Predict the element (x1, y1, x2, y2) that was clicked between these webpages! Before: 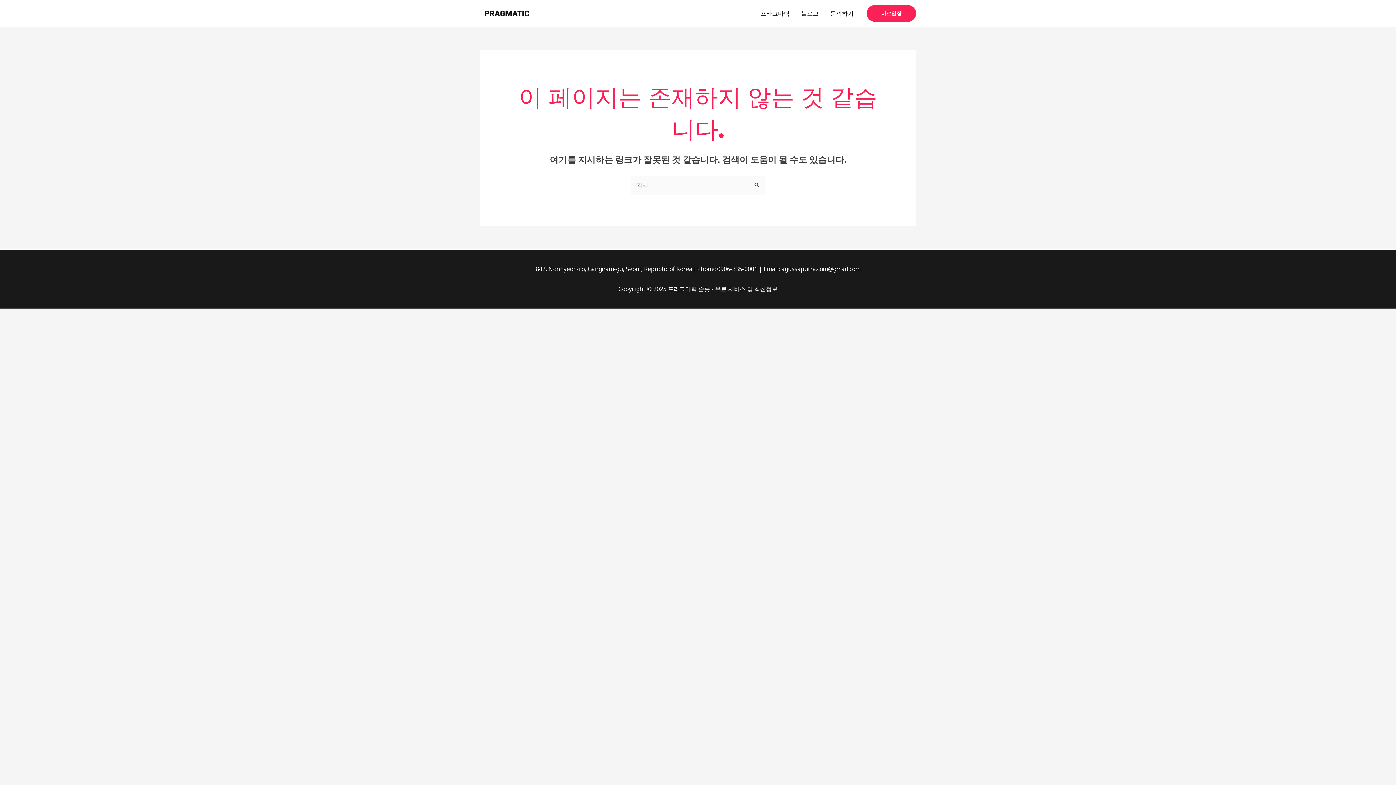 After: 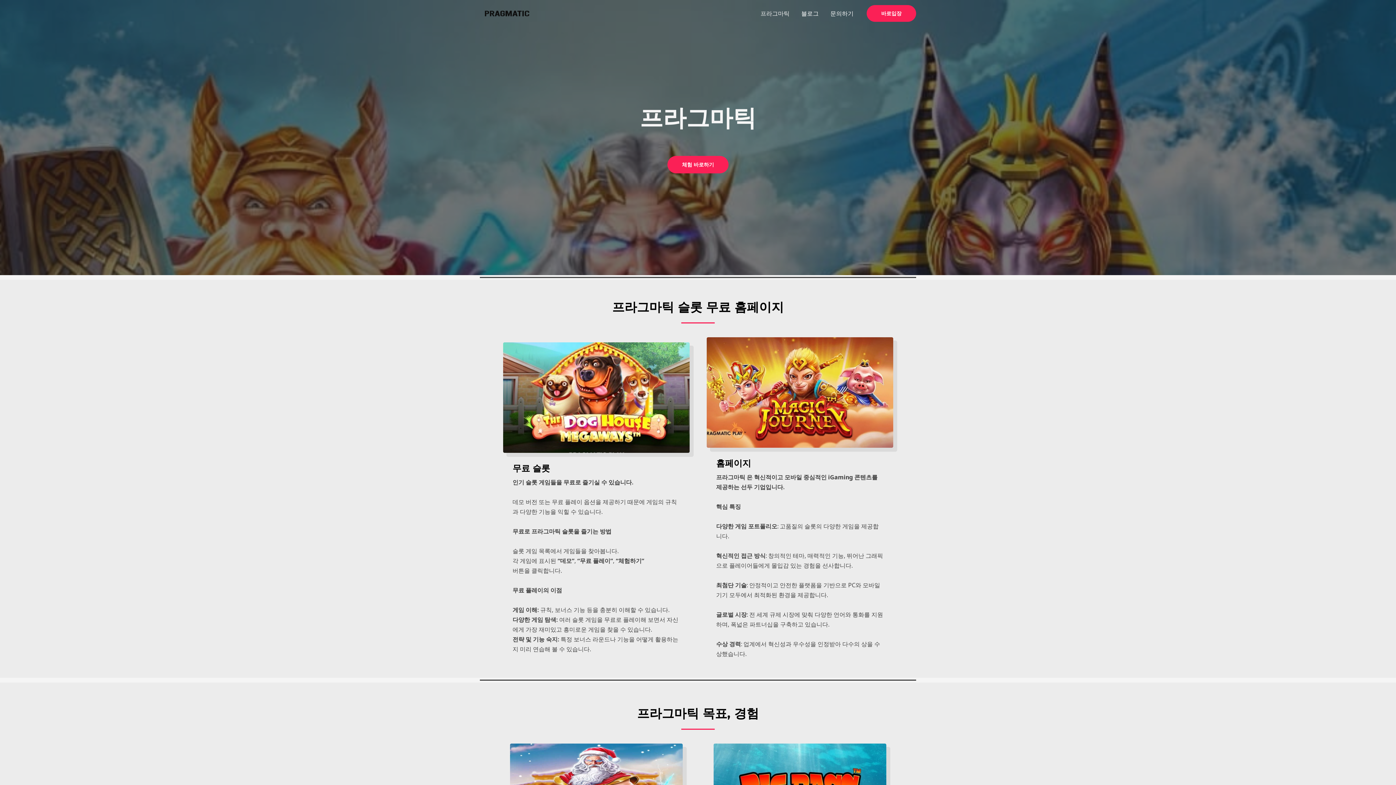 Action: bbox: (754, 0, 795, 26) label: 프라그마틱